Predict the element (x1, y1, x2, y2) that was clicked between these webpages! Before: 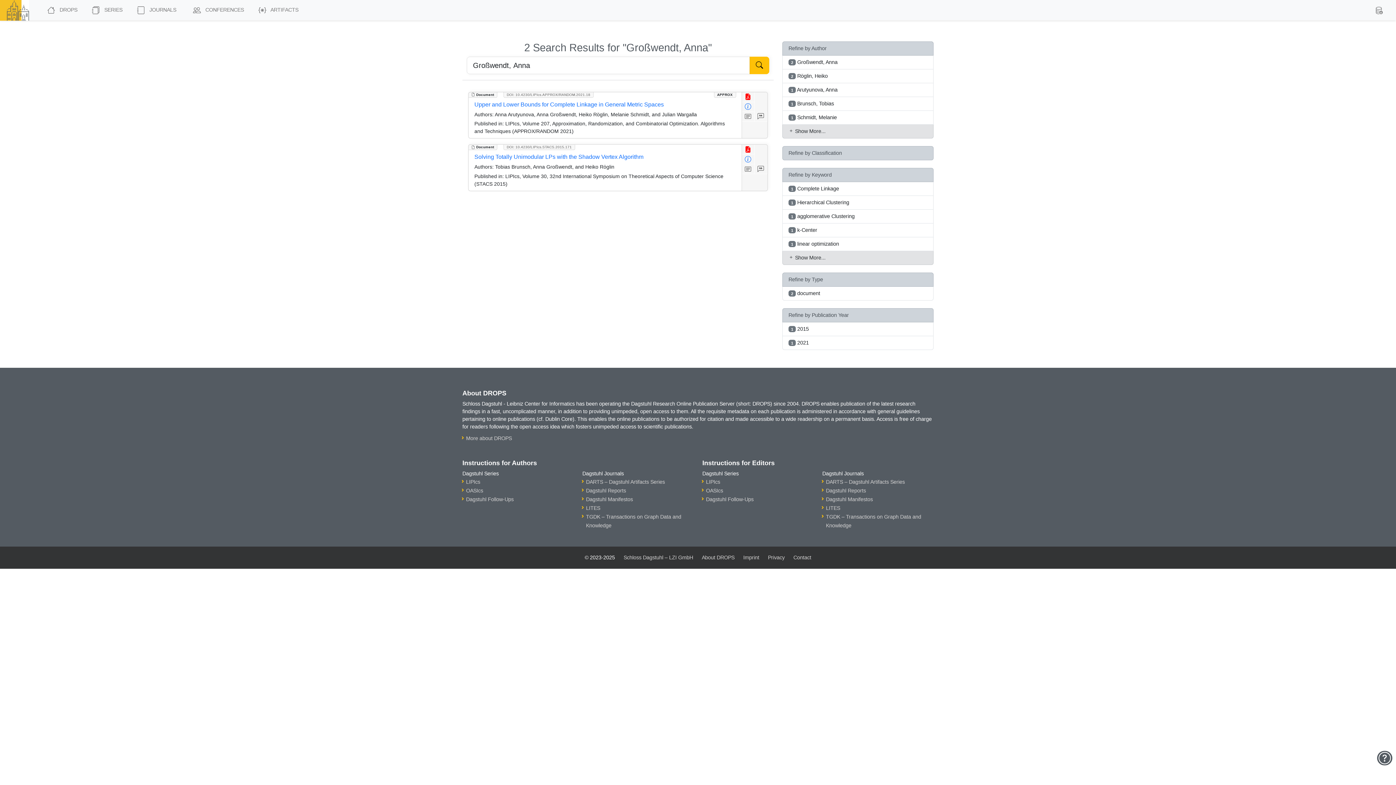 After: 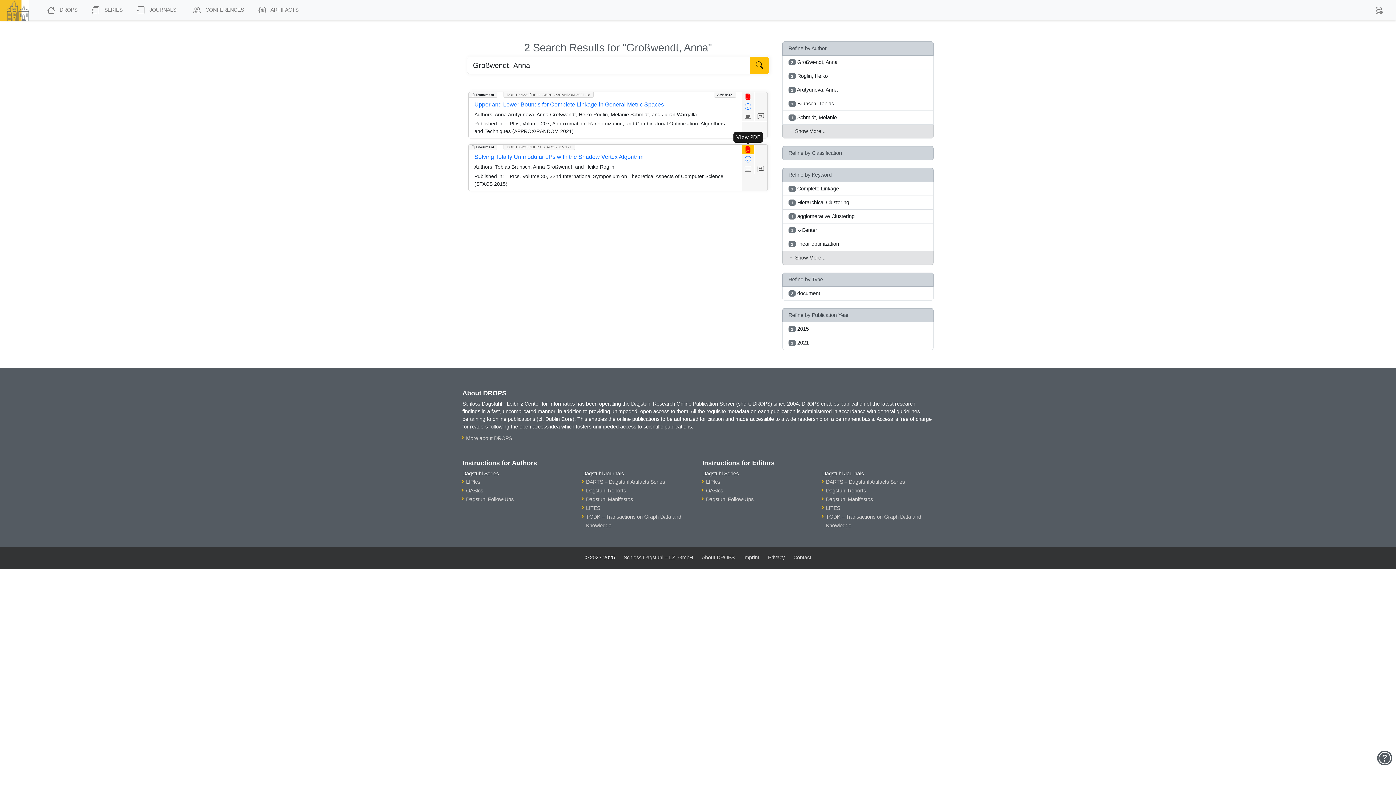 Action: bbox: (742, 144, 754, 154) label: View PDF